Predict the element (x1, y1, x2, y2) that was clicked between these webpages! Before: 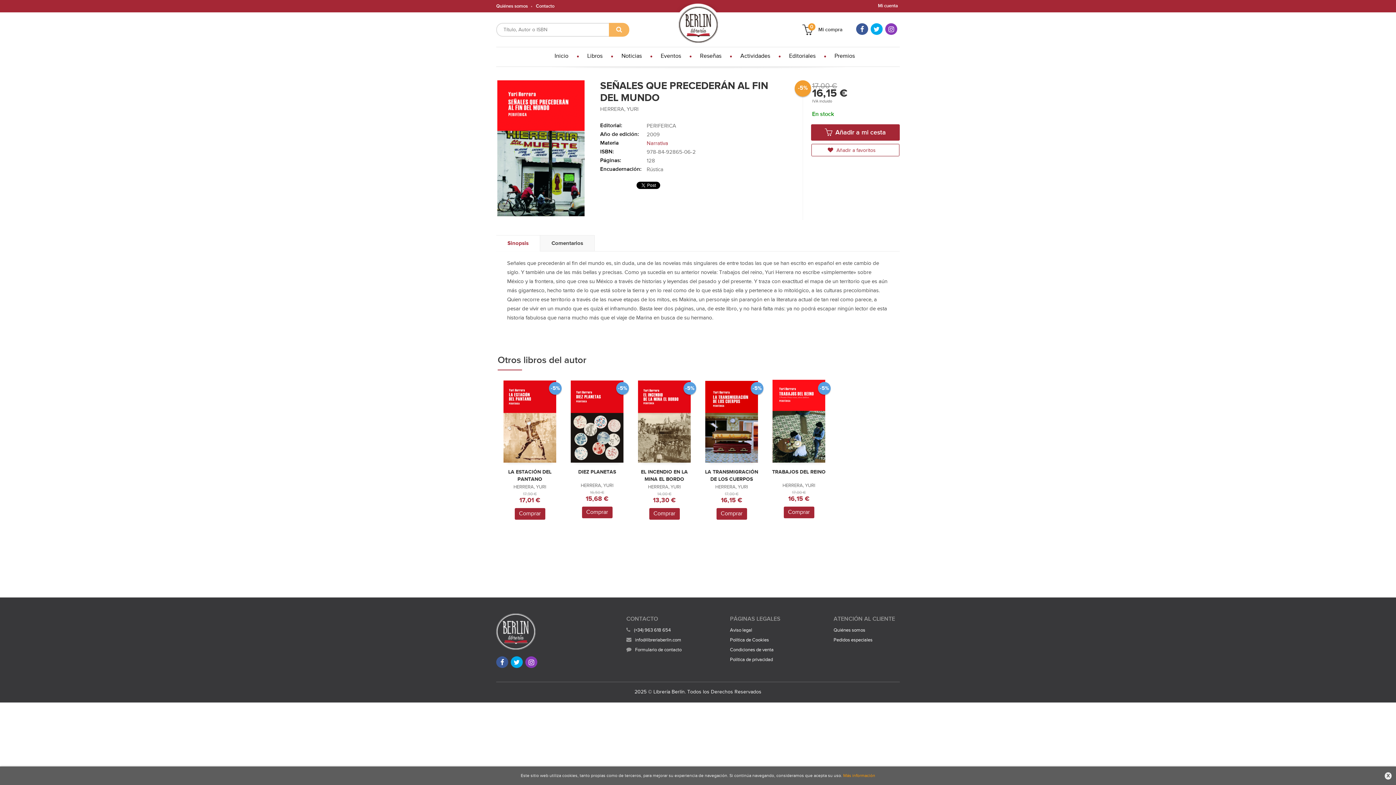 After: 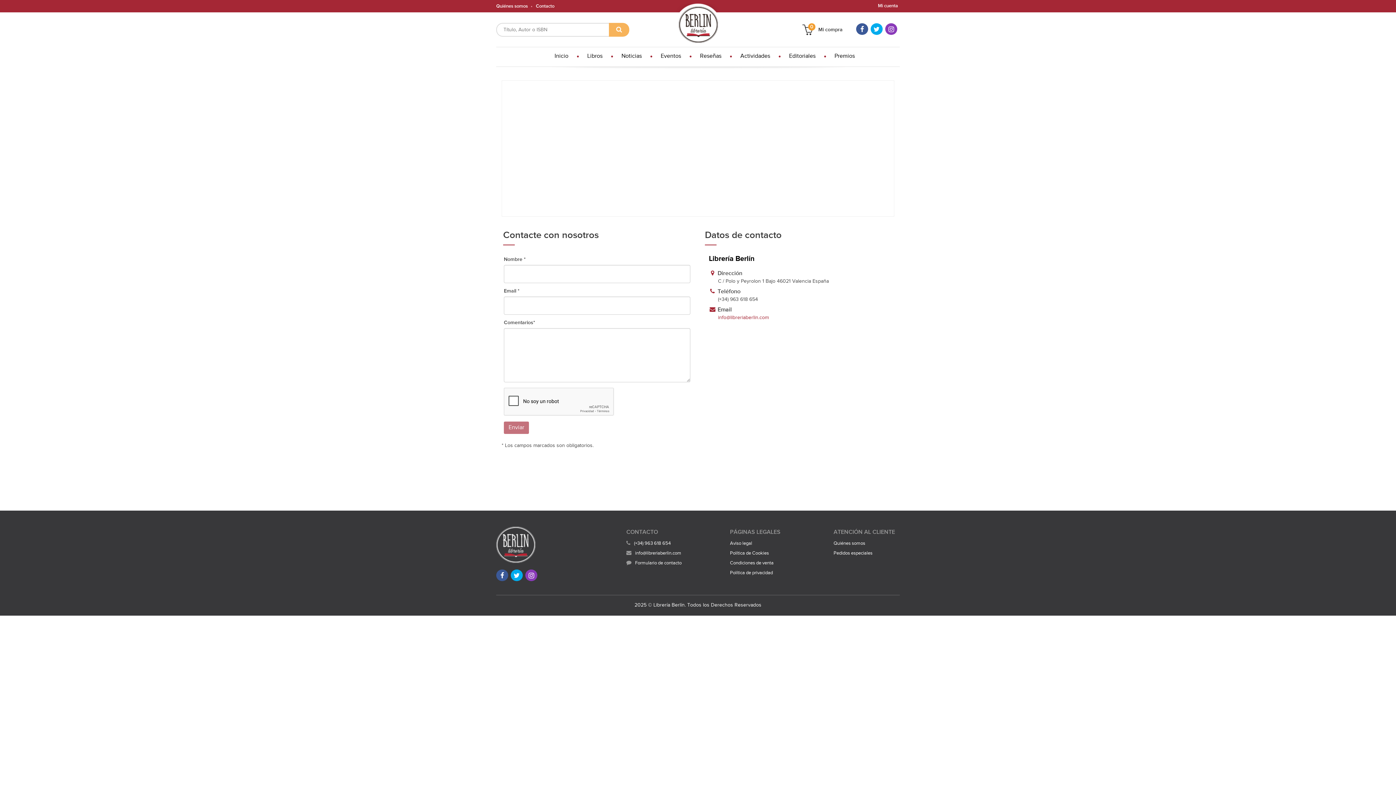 Action: bbox: (626, 646, 681, 654) label: Formulario de contacto